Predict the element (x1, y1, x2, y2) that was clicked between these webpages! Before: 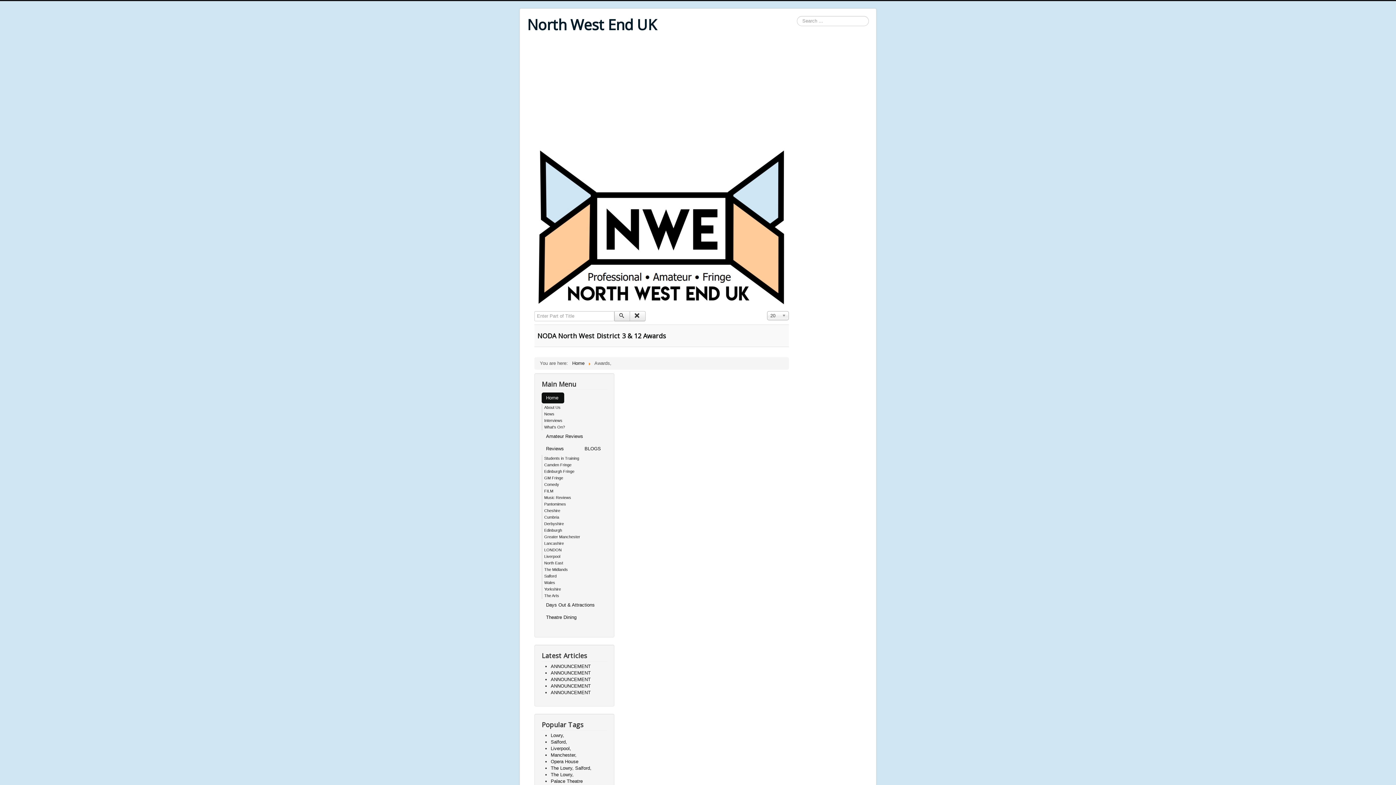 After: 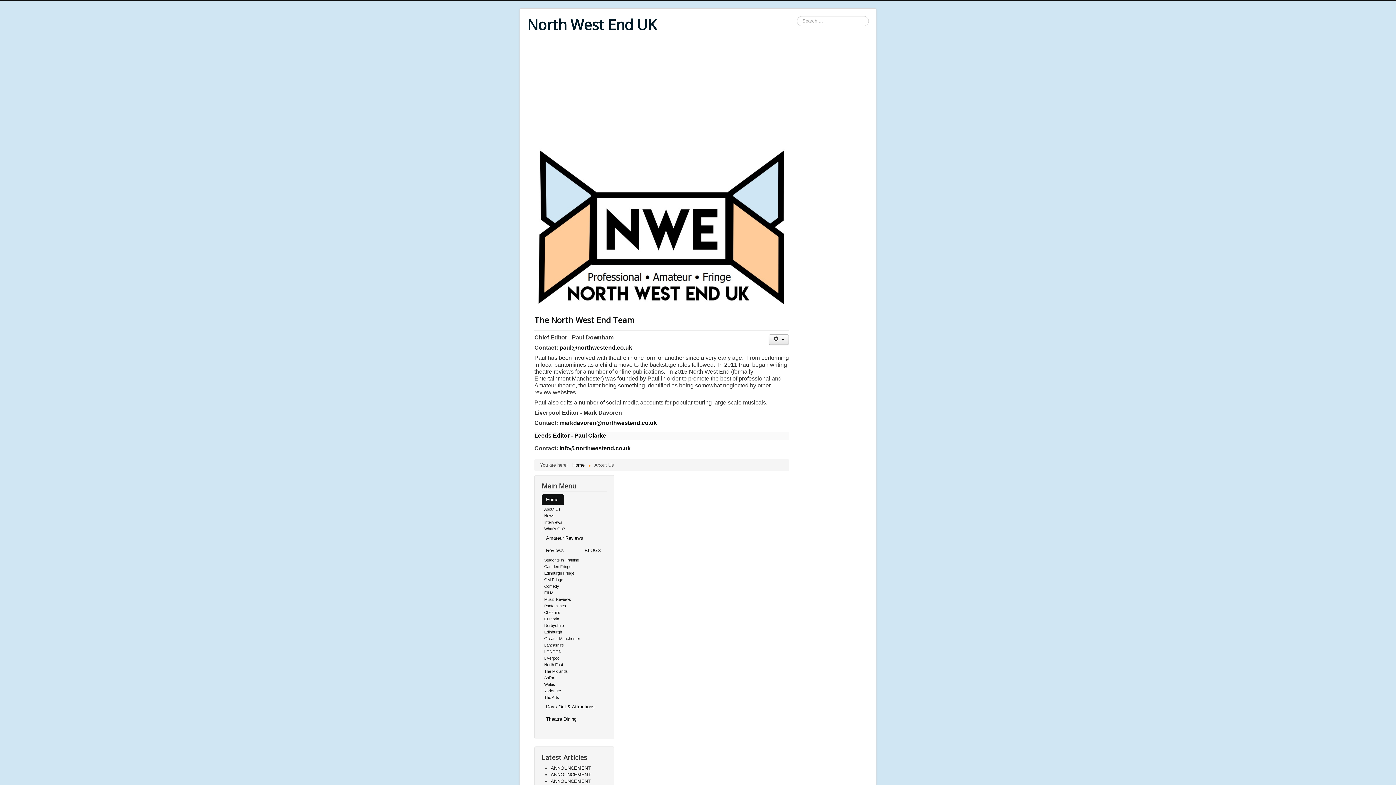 Action: bbox: (544, 405, 560, 409) label: About Us